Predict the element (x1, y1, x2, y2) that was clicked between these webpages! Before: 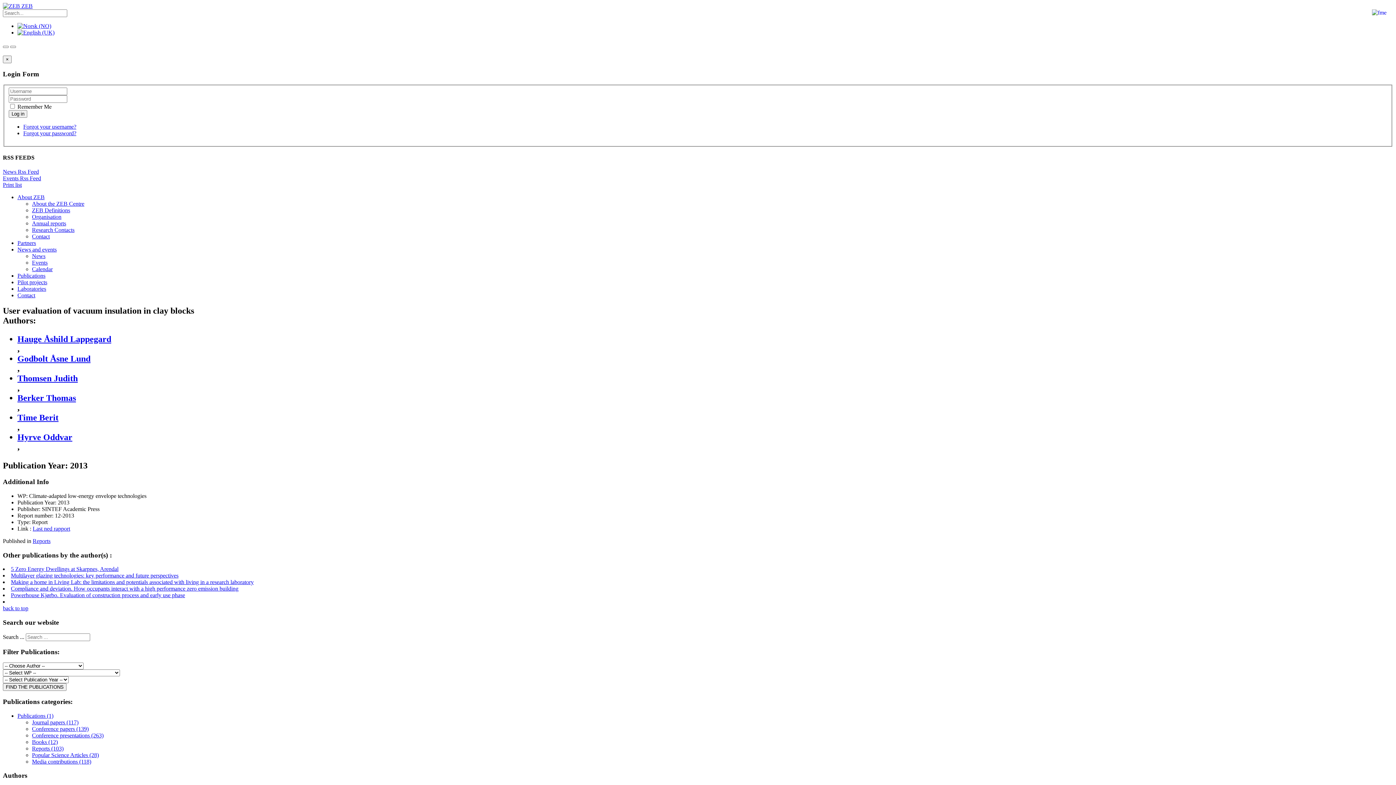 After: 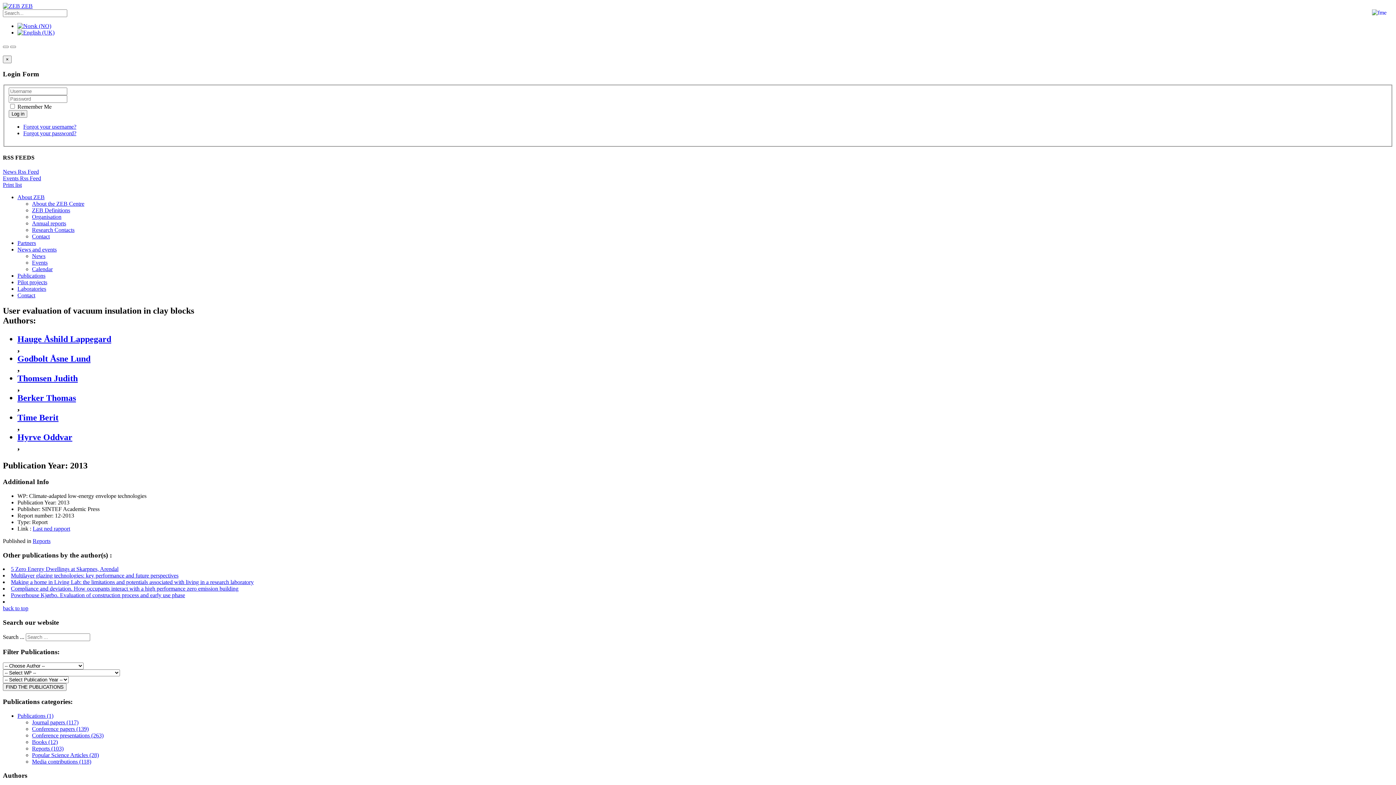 Action: bbox: (32, 525, 70, 532) label: Last ned rapport